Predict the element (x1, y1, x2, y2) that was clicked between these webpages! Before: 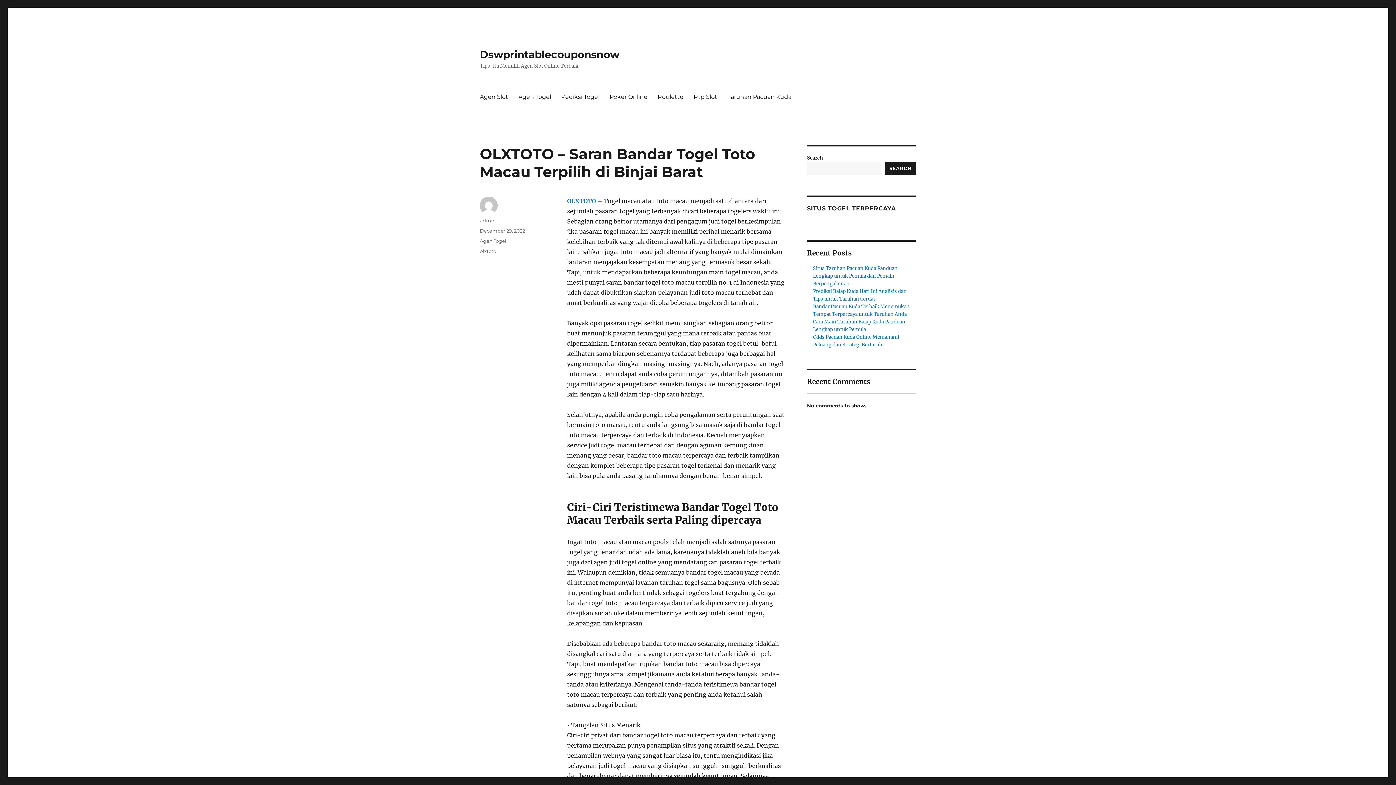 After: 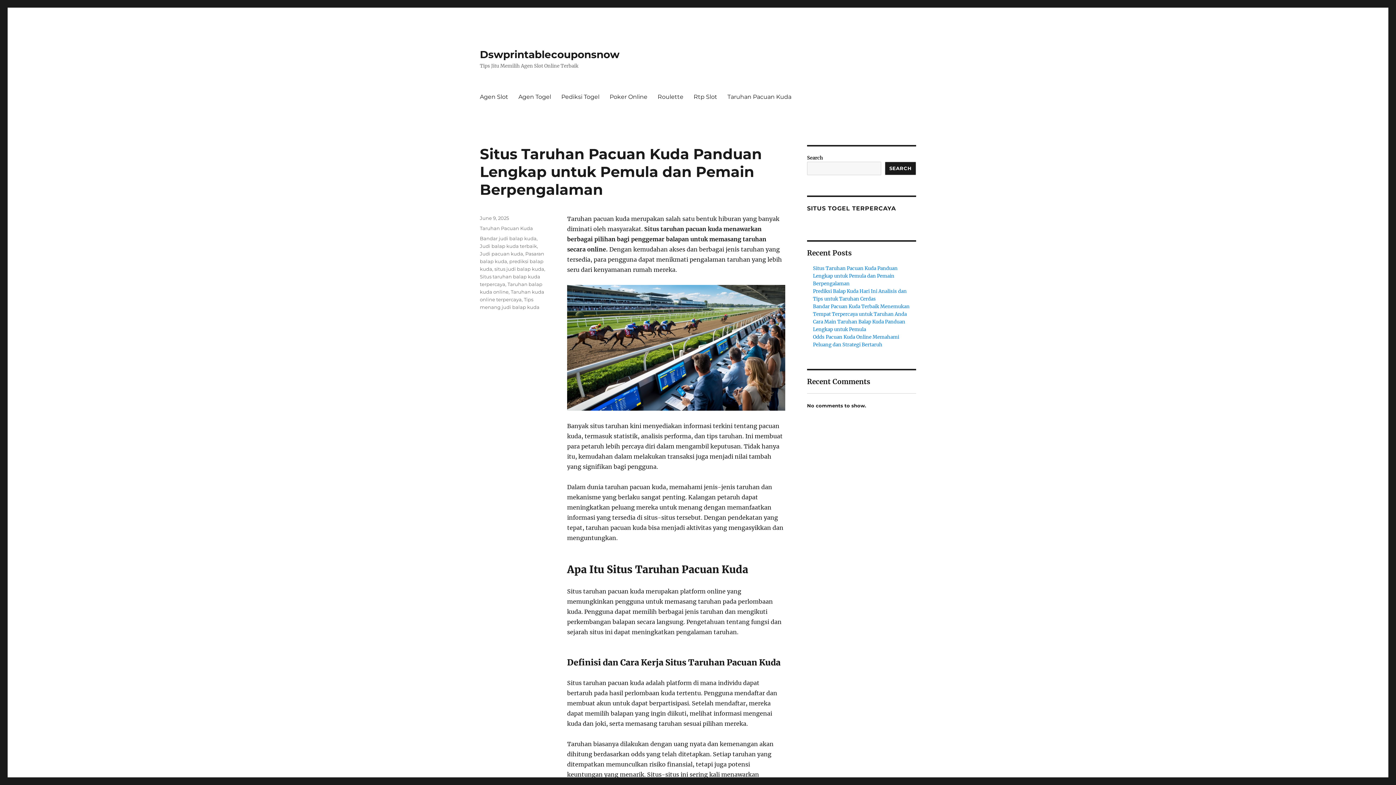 Action: bbox: (480, 48, 619, 60) label: Dswprintablecouponsnow